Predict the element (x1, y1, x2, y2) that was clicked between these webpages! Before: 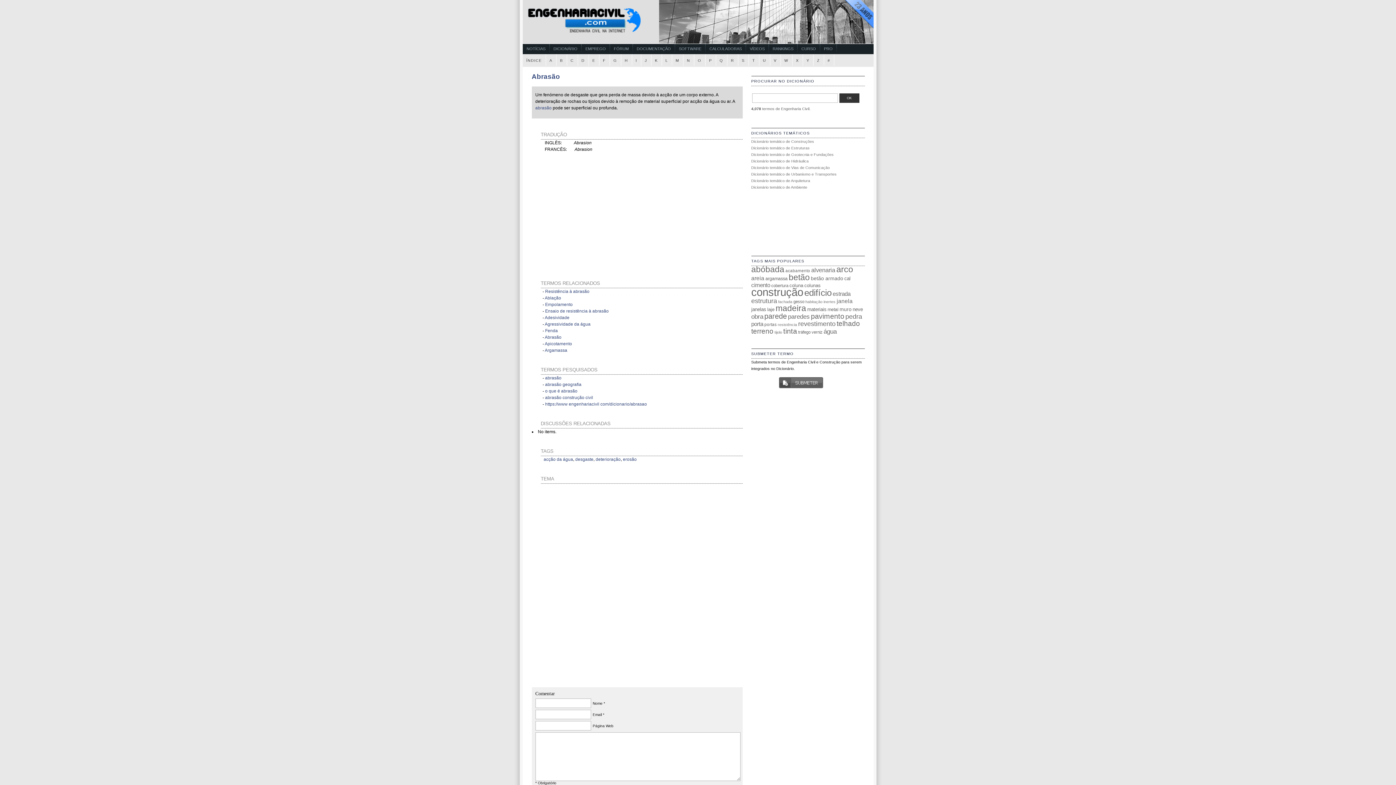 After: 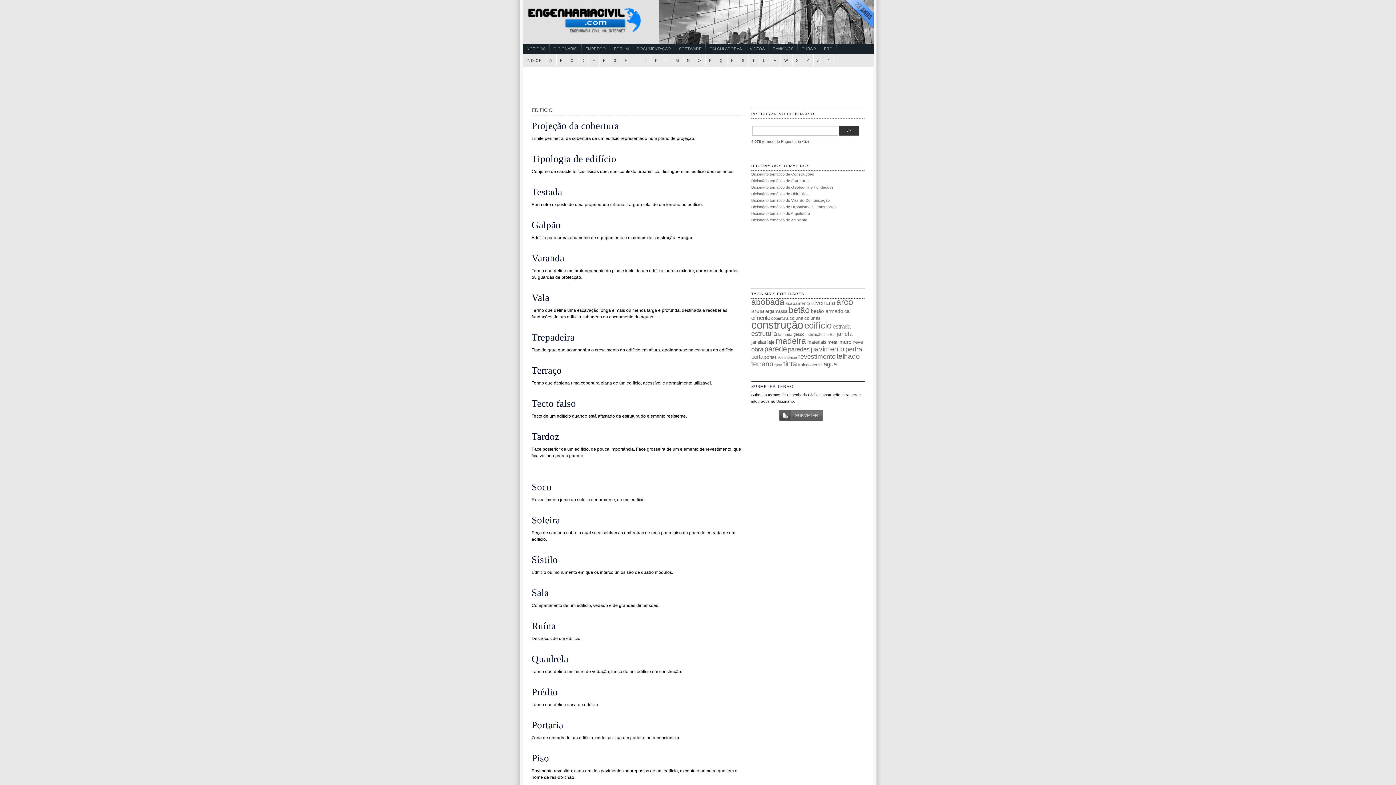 Action: bbox: (804, 287, 831, 297) label: edifício (67 itens)